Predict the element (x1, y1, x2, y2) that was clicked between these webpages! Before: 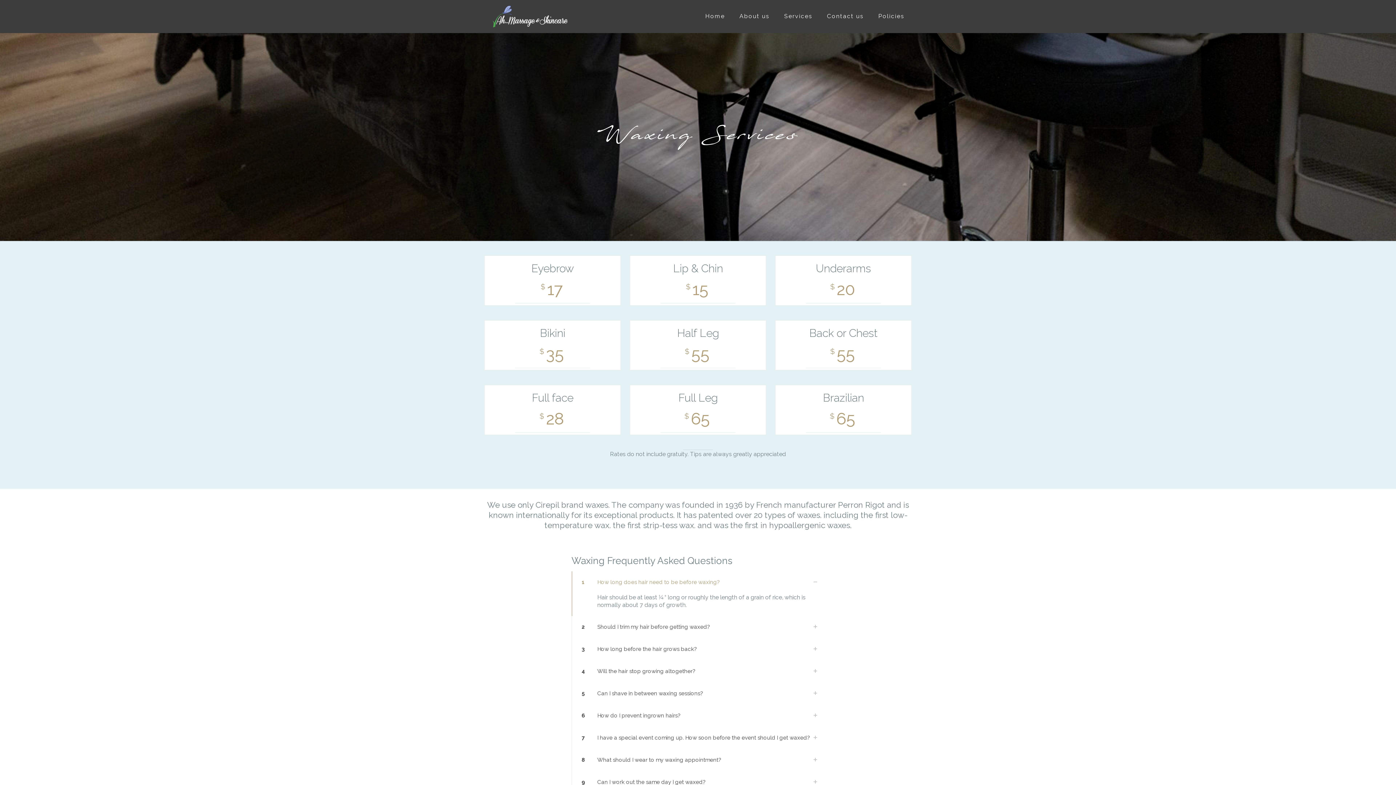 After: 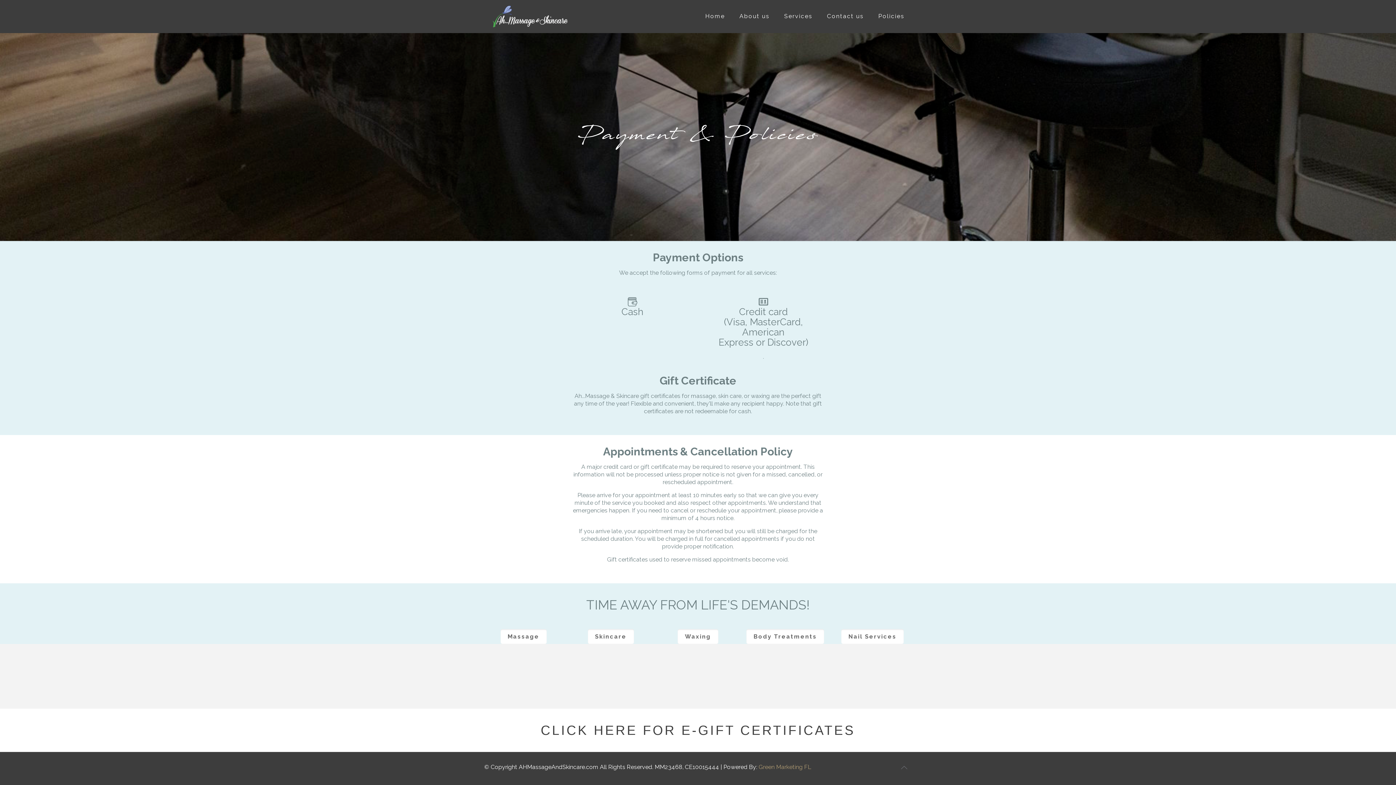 Action: label: Policies bbox: (871, 0, 912, 32)